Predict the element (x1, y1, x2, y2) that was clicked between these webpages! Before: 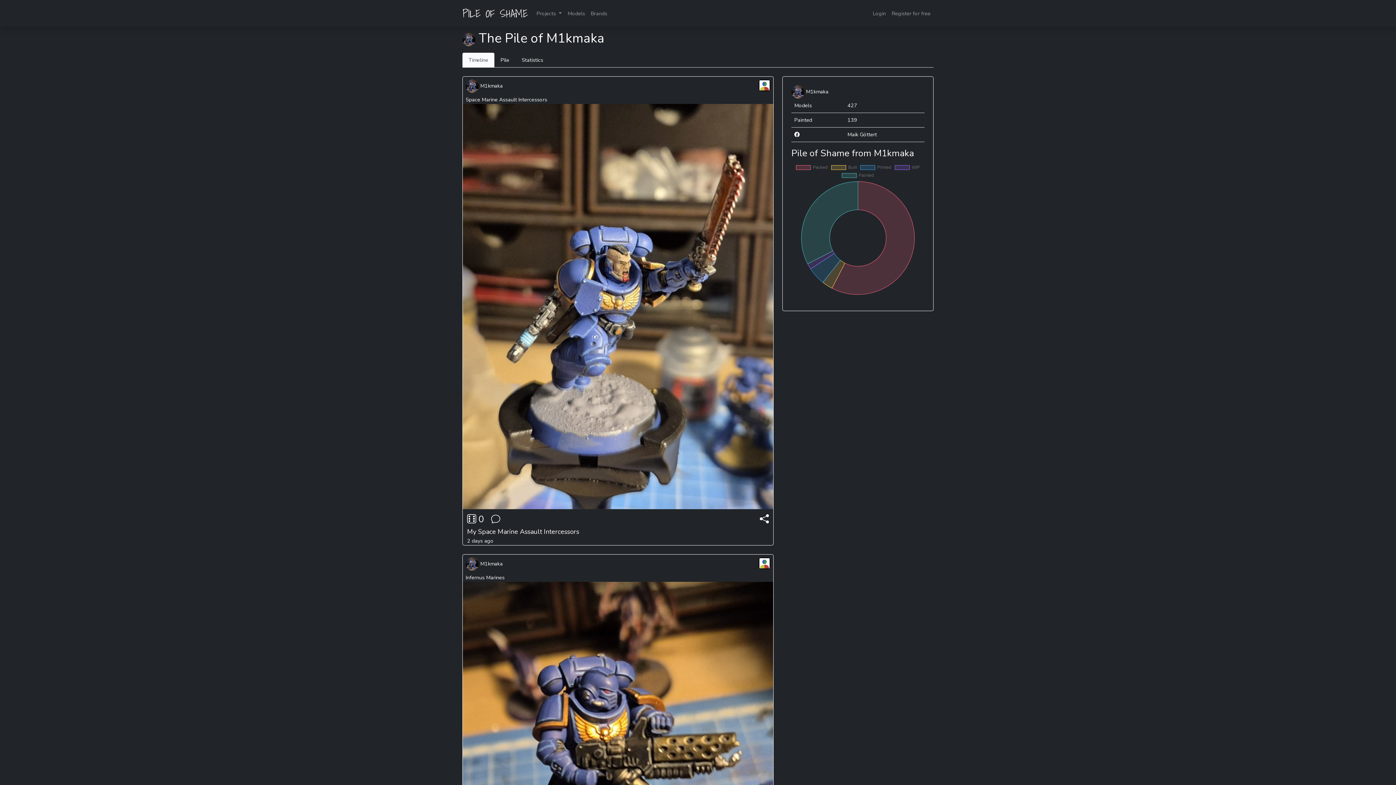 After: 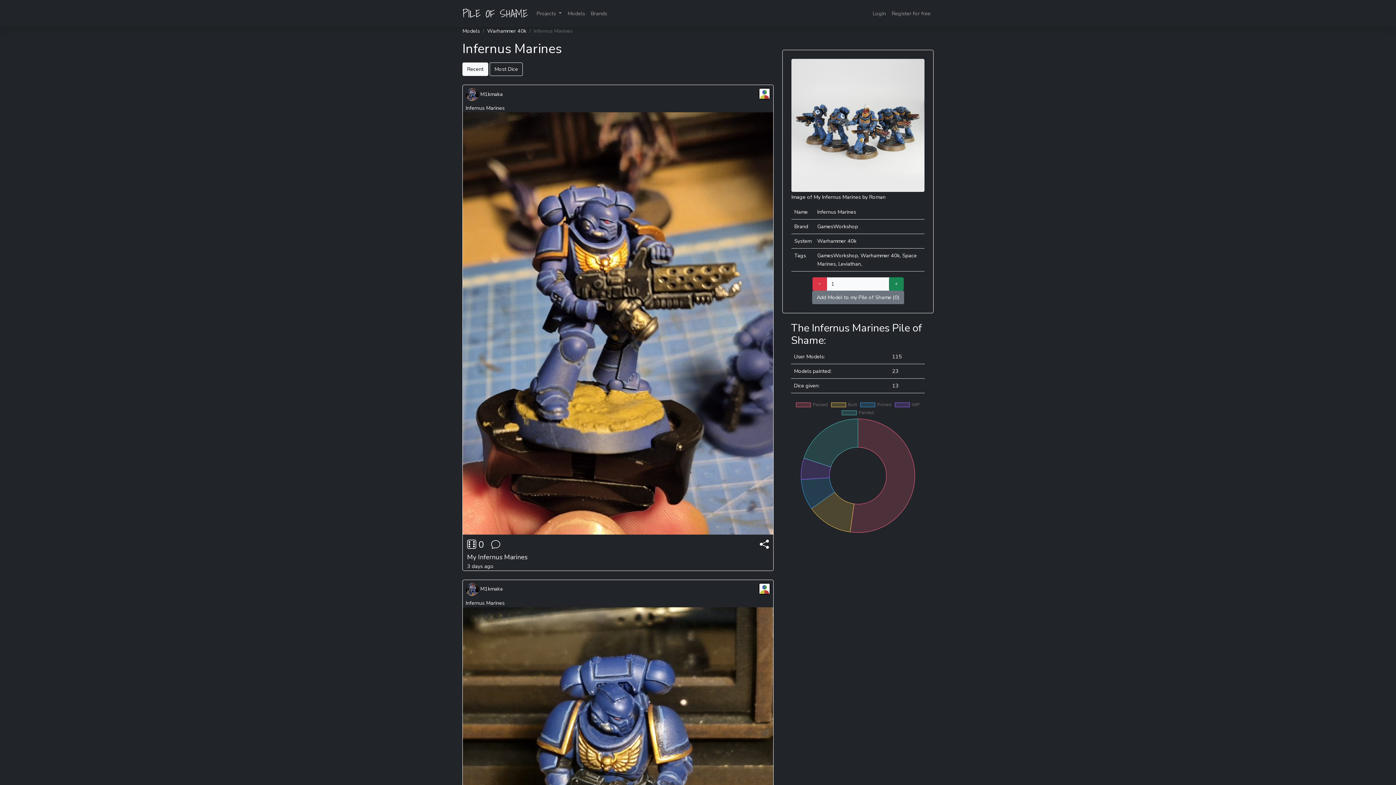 Action: label: Infernus Marines bbox: (465, 574, 504, 581)